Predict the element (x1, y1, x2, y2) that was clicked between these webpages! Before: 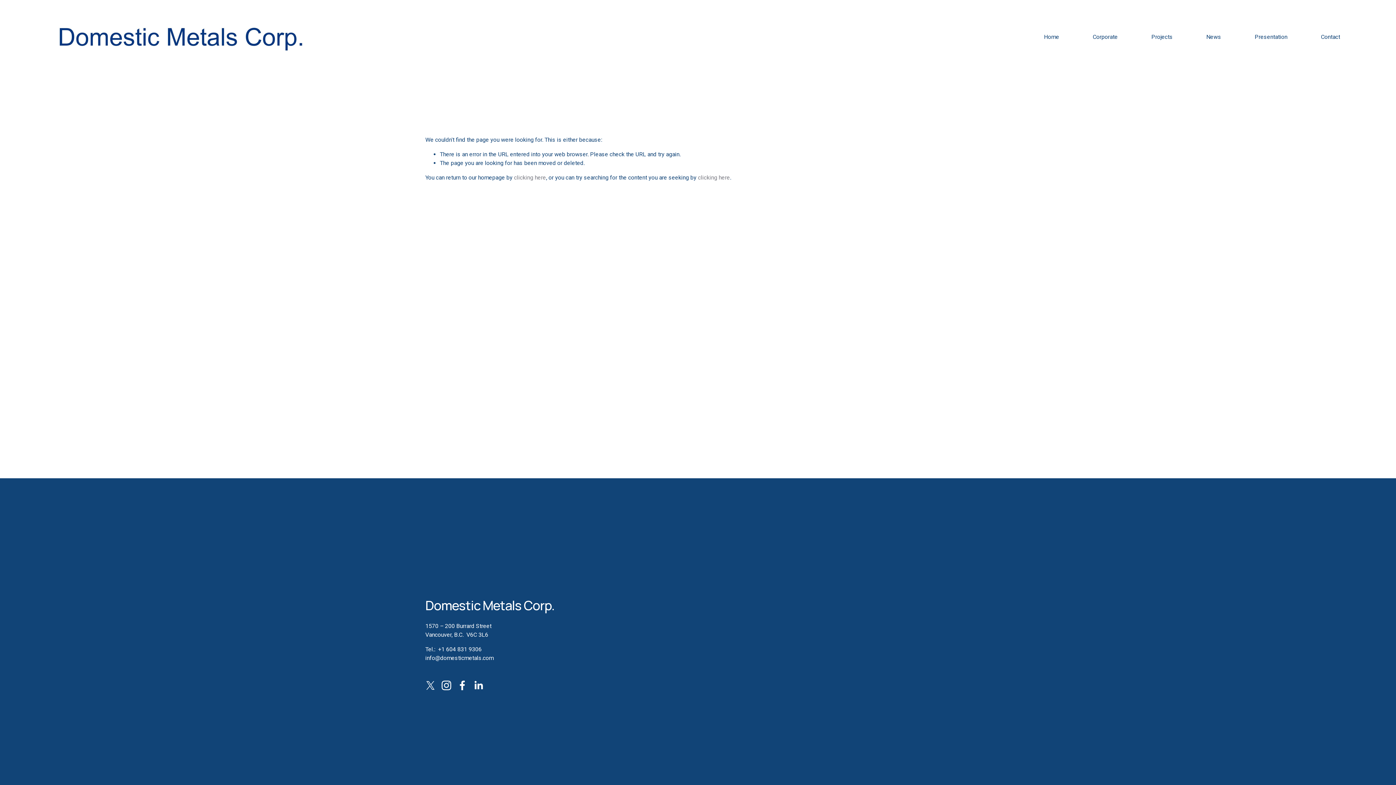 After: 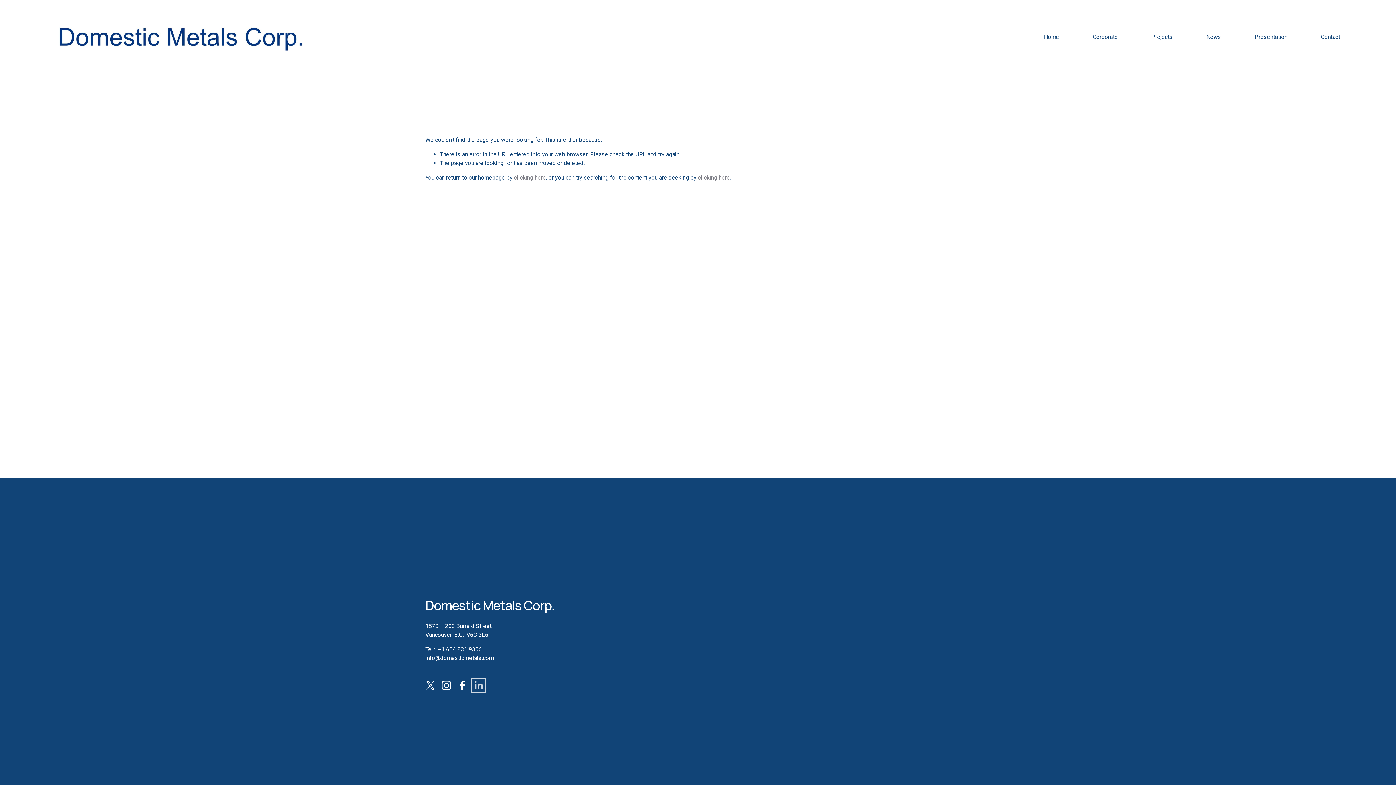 Action: bbox: (473, 680, 483, 690) label: LinkedIn